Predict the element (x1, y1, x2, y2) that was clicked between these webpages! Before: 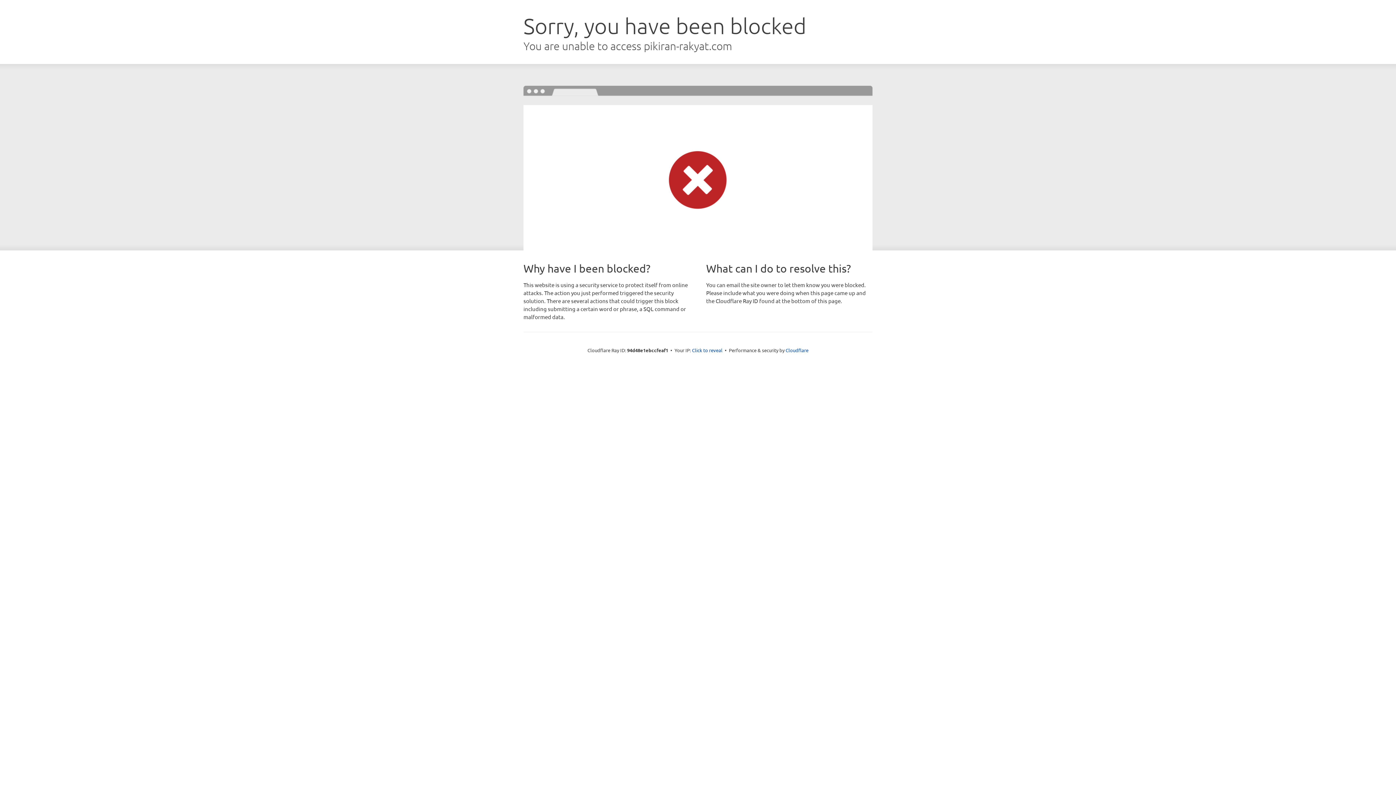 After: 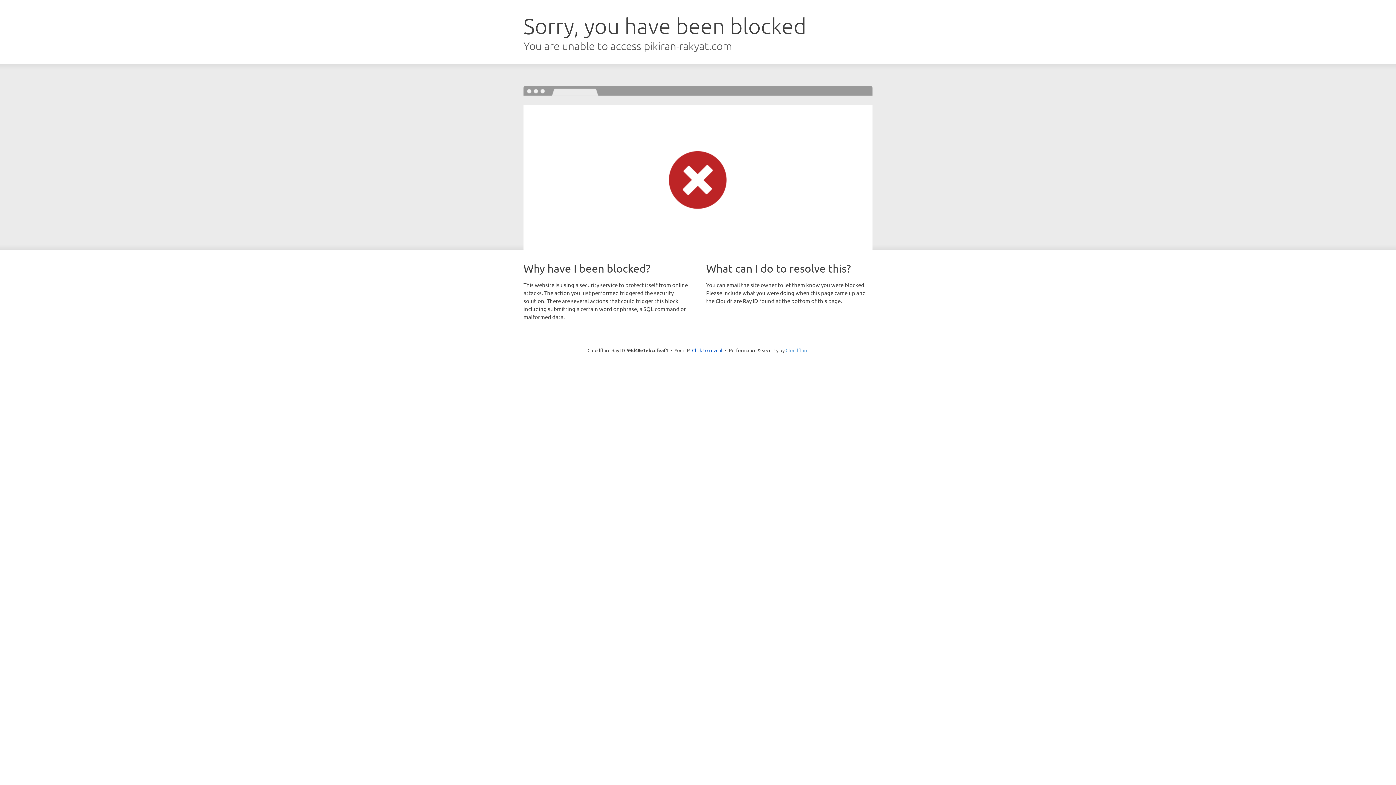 Action: label: Cloudflare bbox: (785, 347, 808, 353)